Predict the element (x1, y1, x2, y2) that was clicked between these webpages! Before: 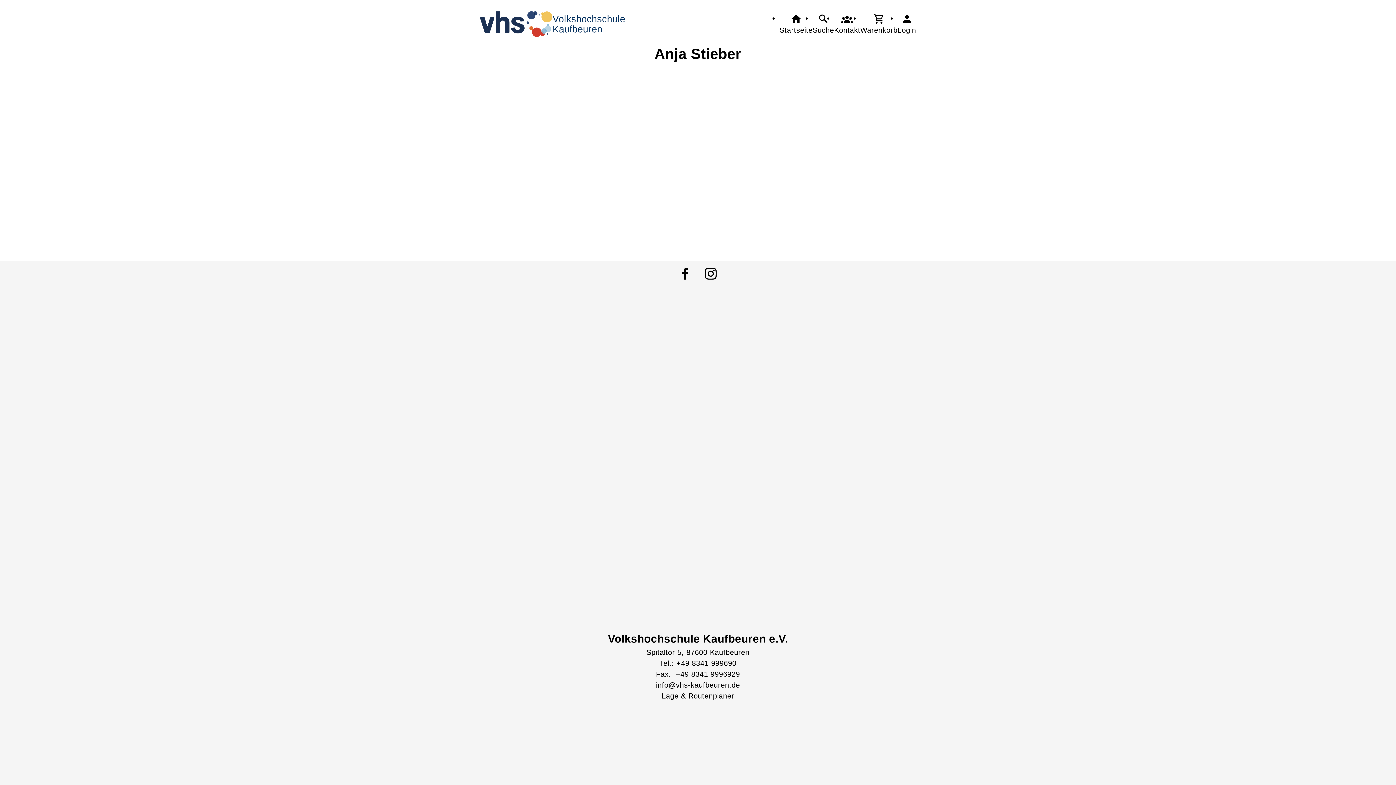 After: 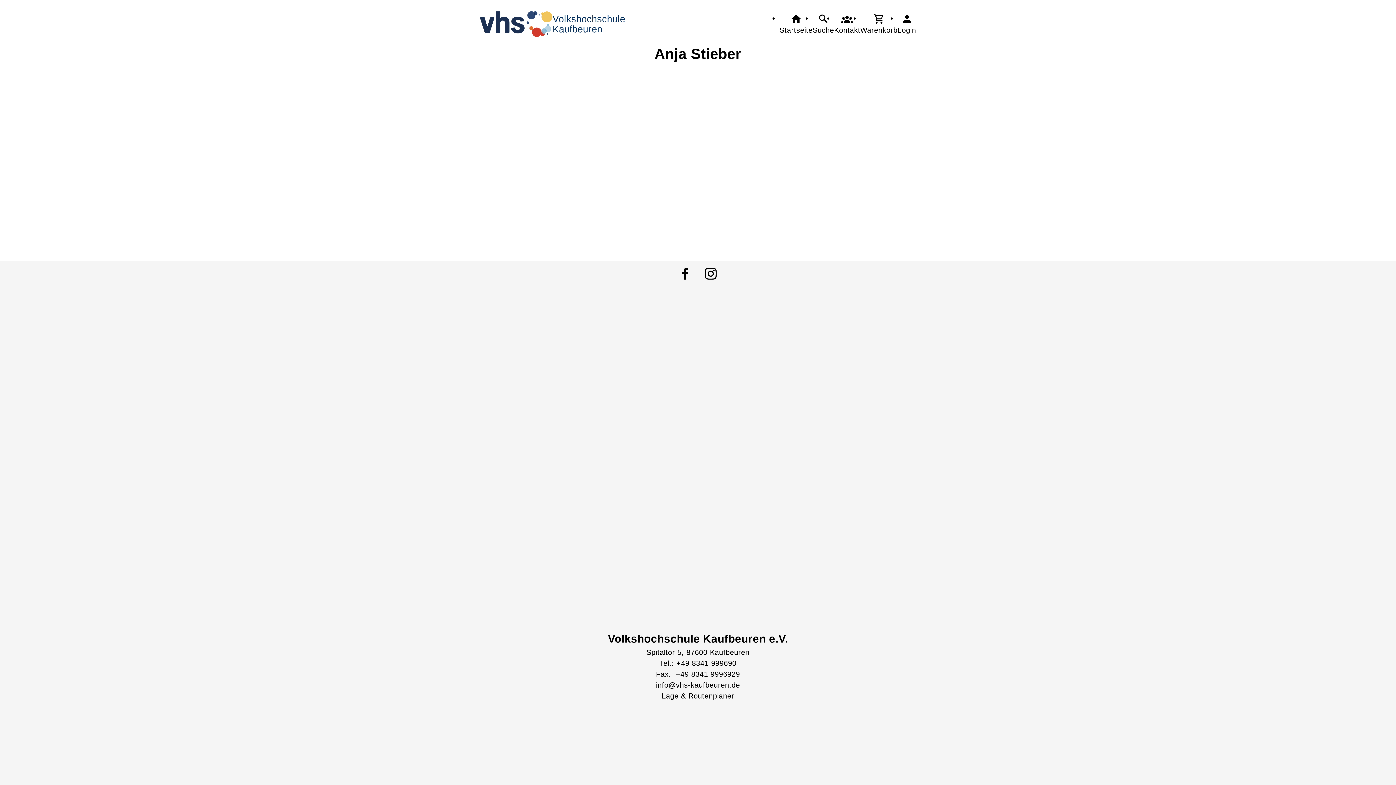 Action: bbox: (646, 658, 749, 669) label: Tel.: +49 8341 999690